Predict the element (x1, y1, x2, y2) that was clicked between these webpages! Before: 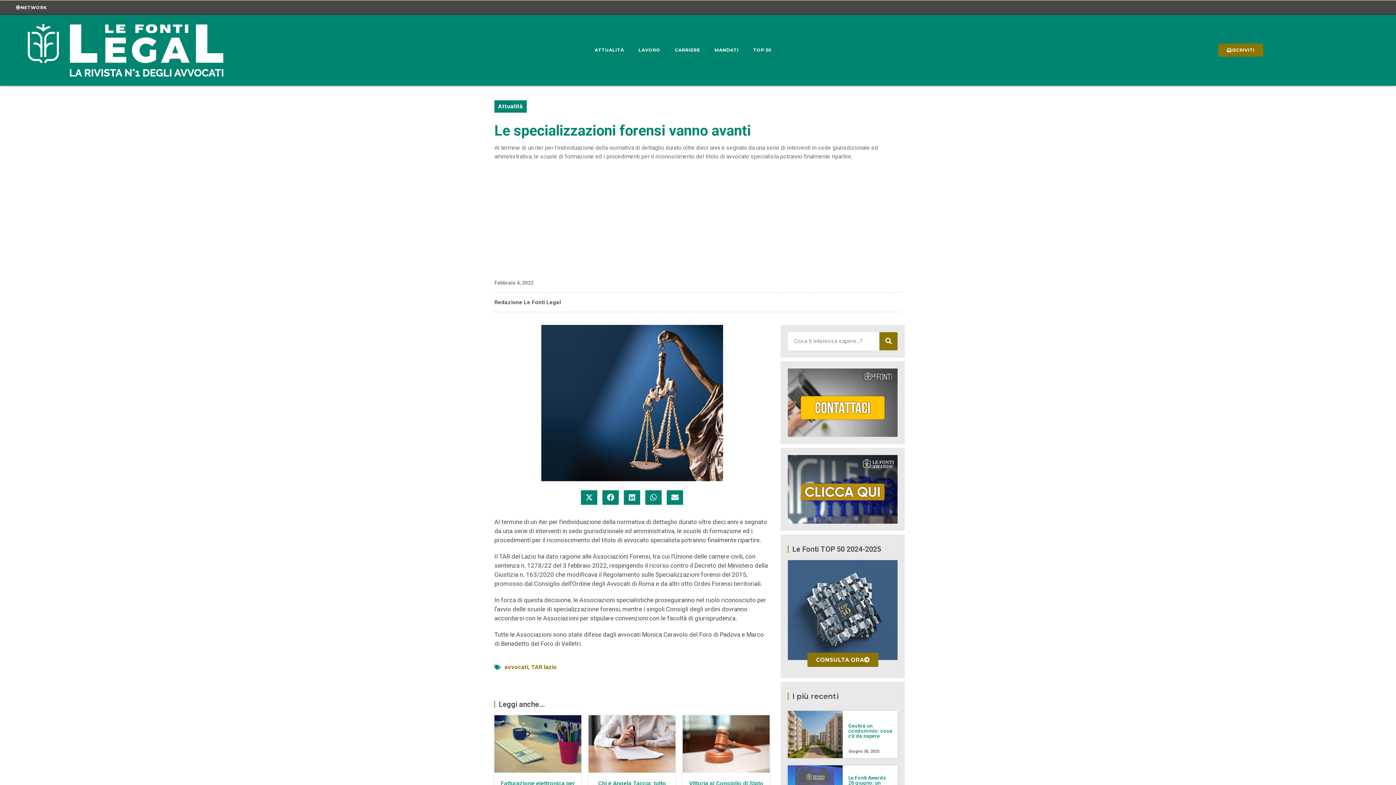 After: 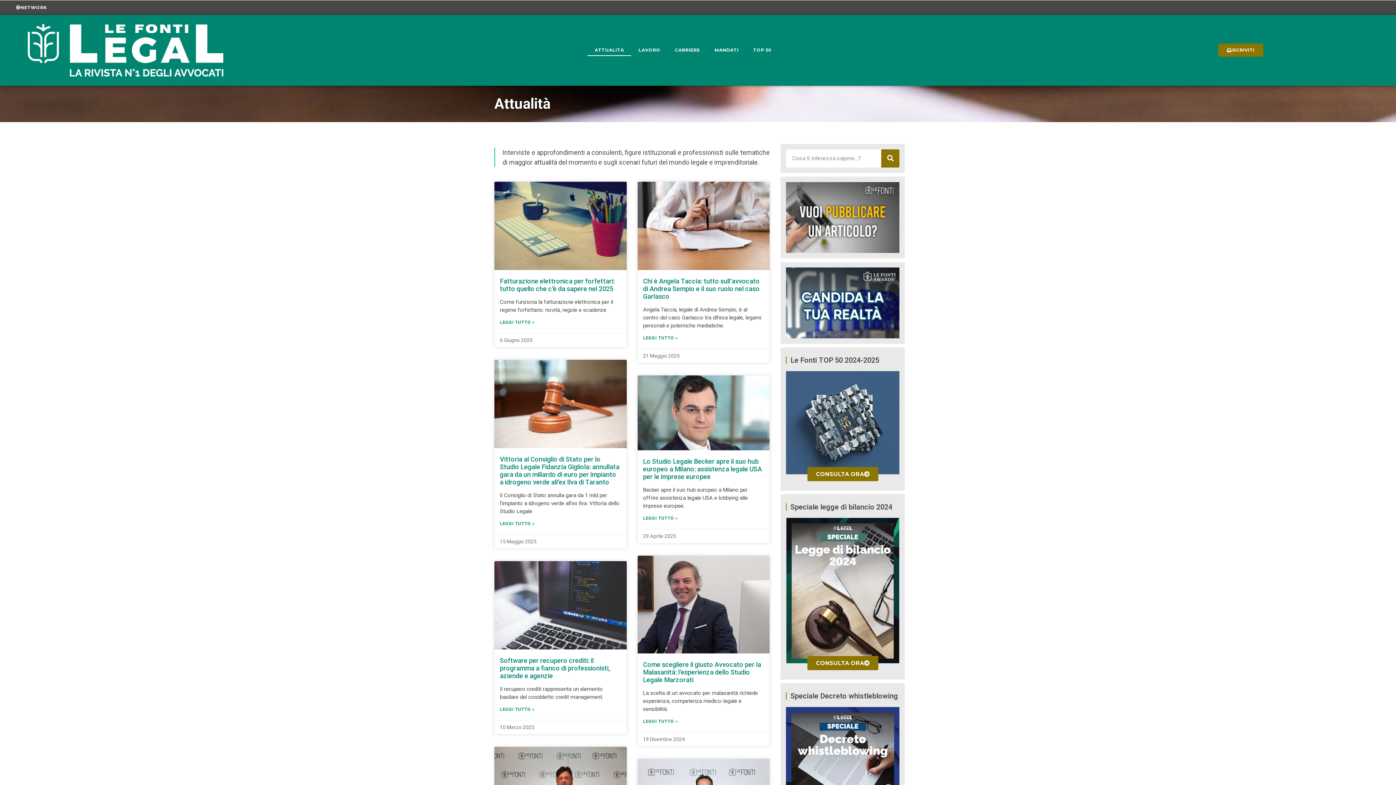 Action: bbox: (494, 100, 526, 112) label: Attualità